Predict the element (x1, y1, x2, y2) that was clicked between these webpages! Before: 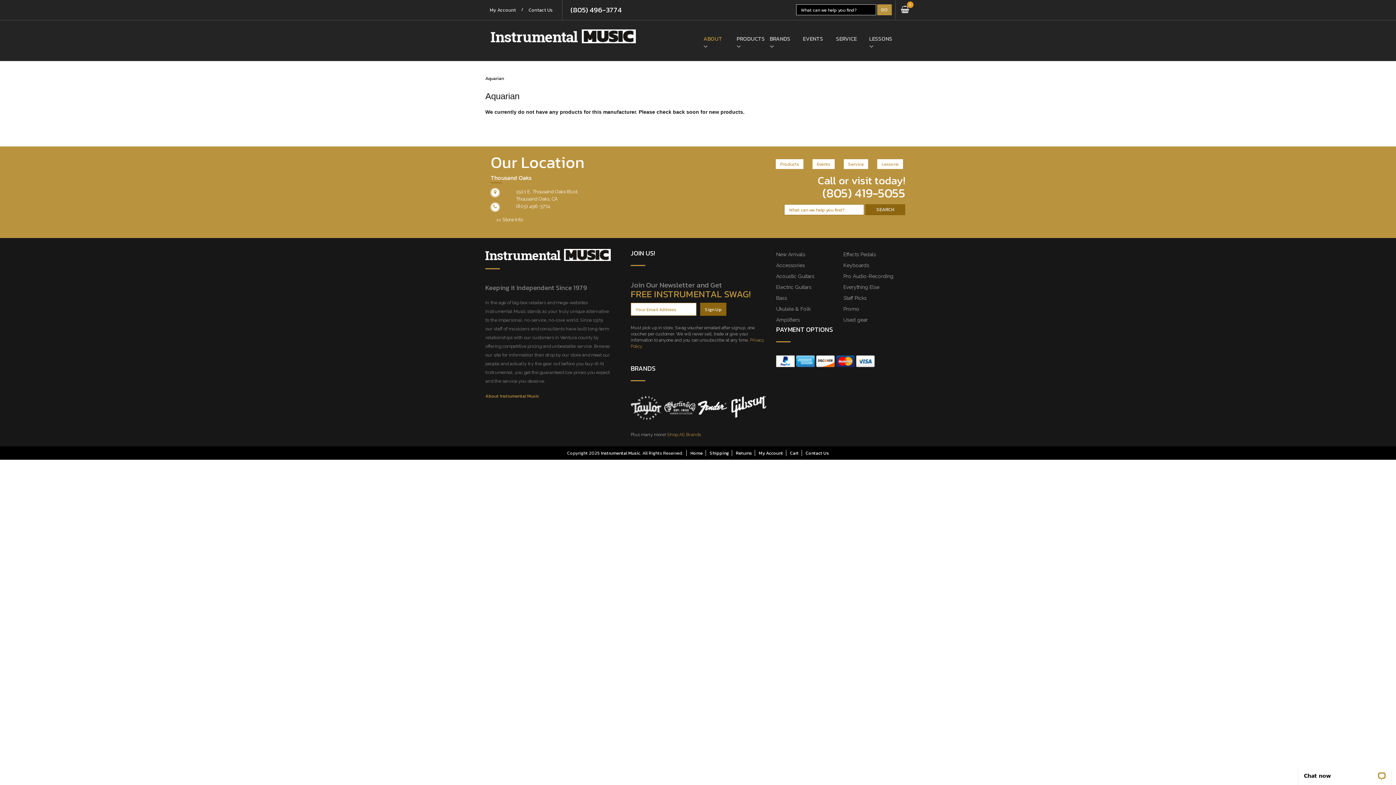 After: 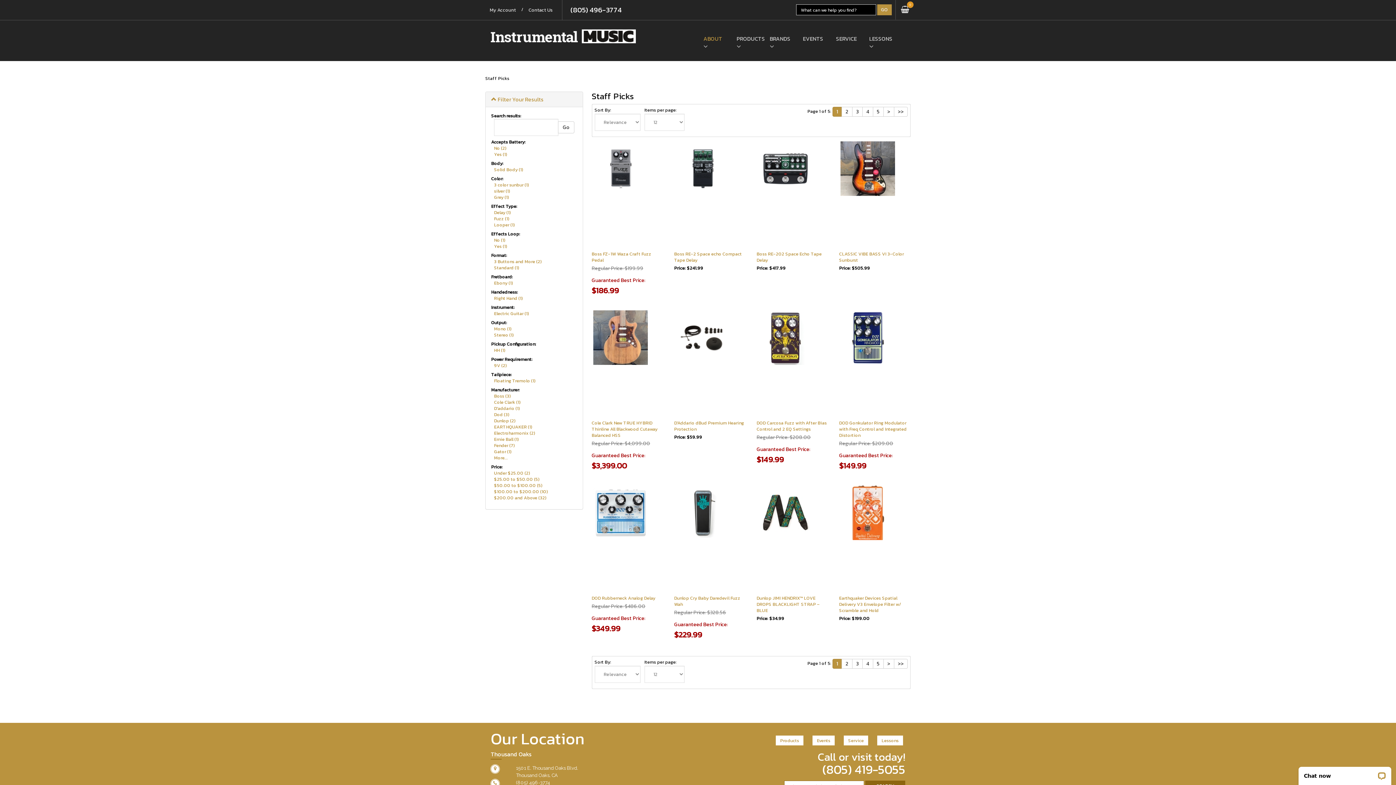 Action: bbox: (843, 295, 866, 301) label: Staff Picks